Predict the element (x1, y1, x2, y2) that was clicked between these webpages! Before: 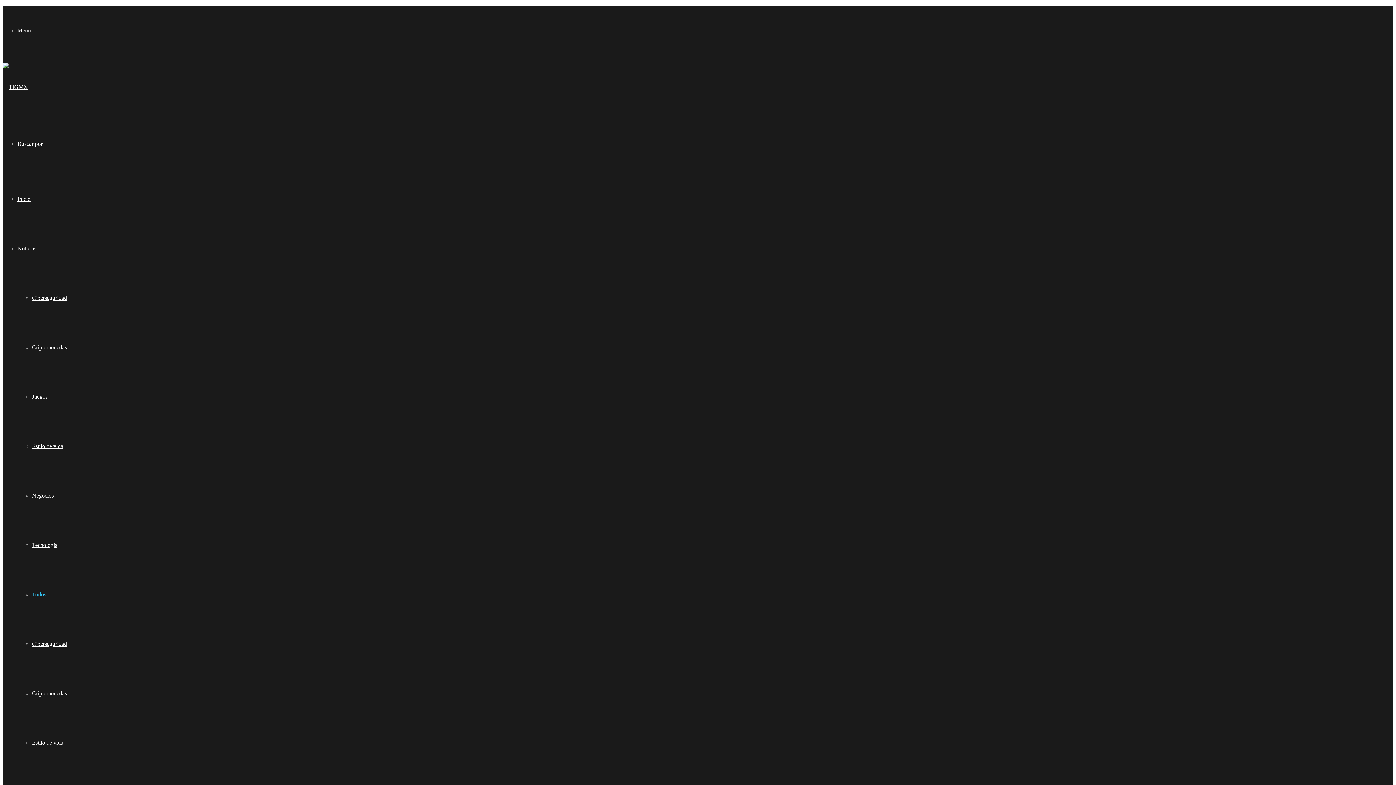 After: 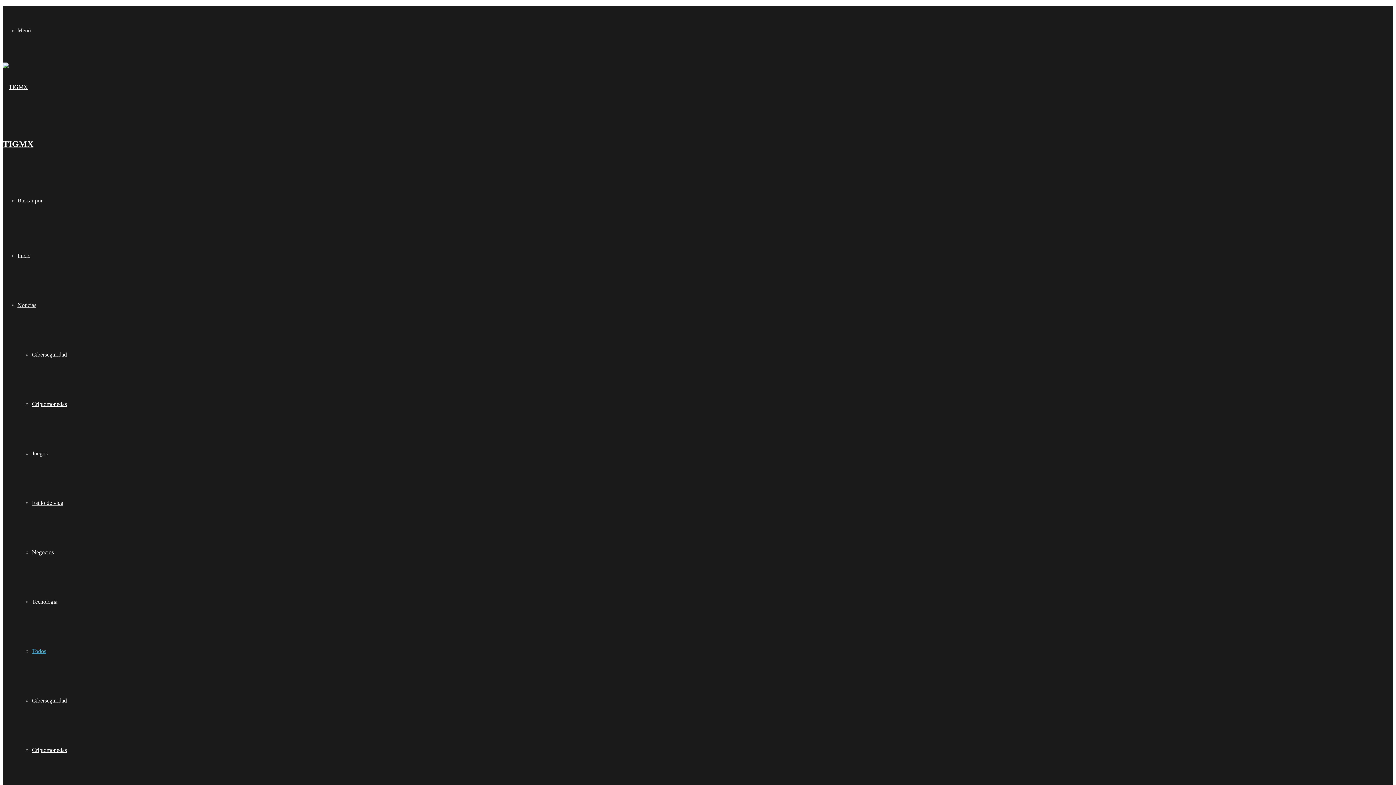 Action: label: Inicio bbox: (17, 196, 30, 202)